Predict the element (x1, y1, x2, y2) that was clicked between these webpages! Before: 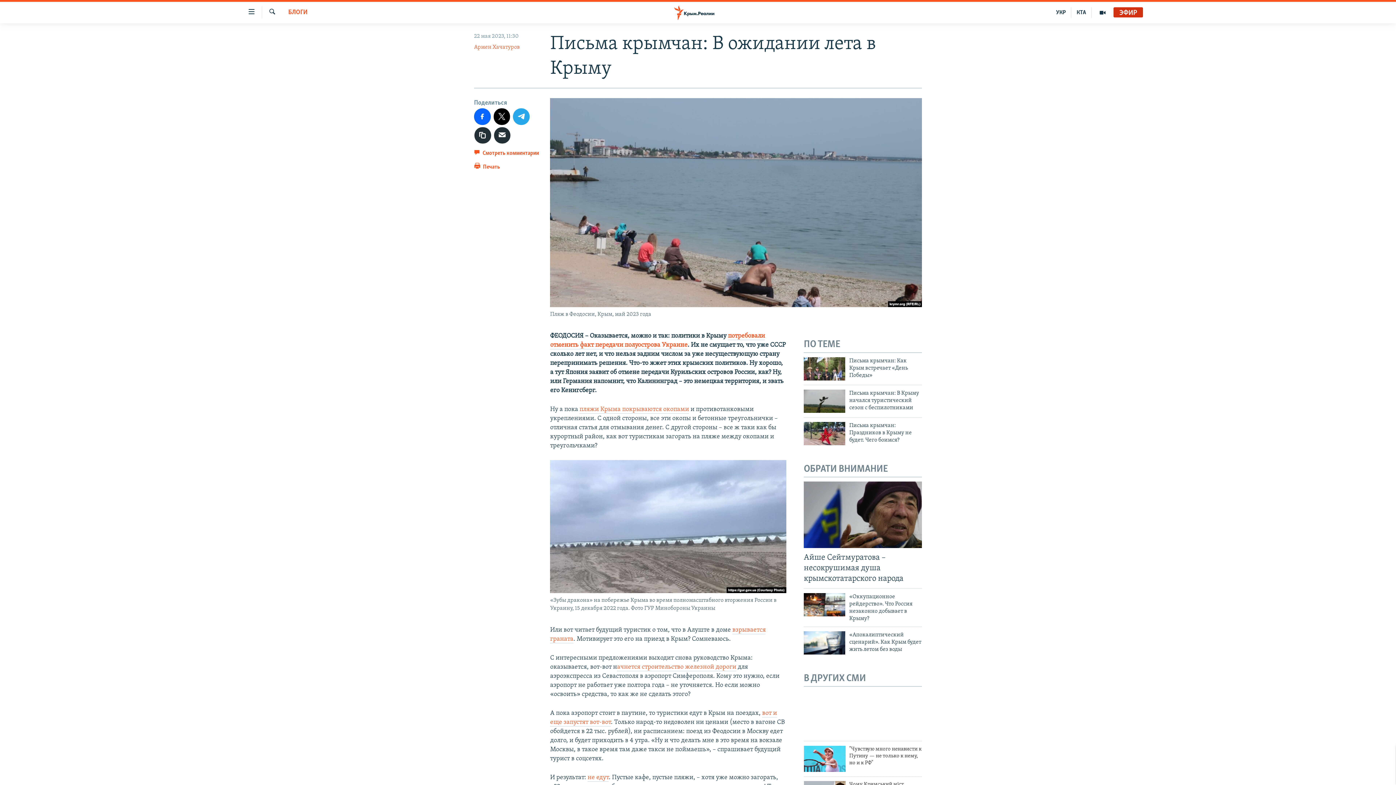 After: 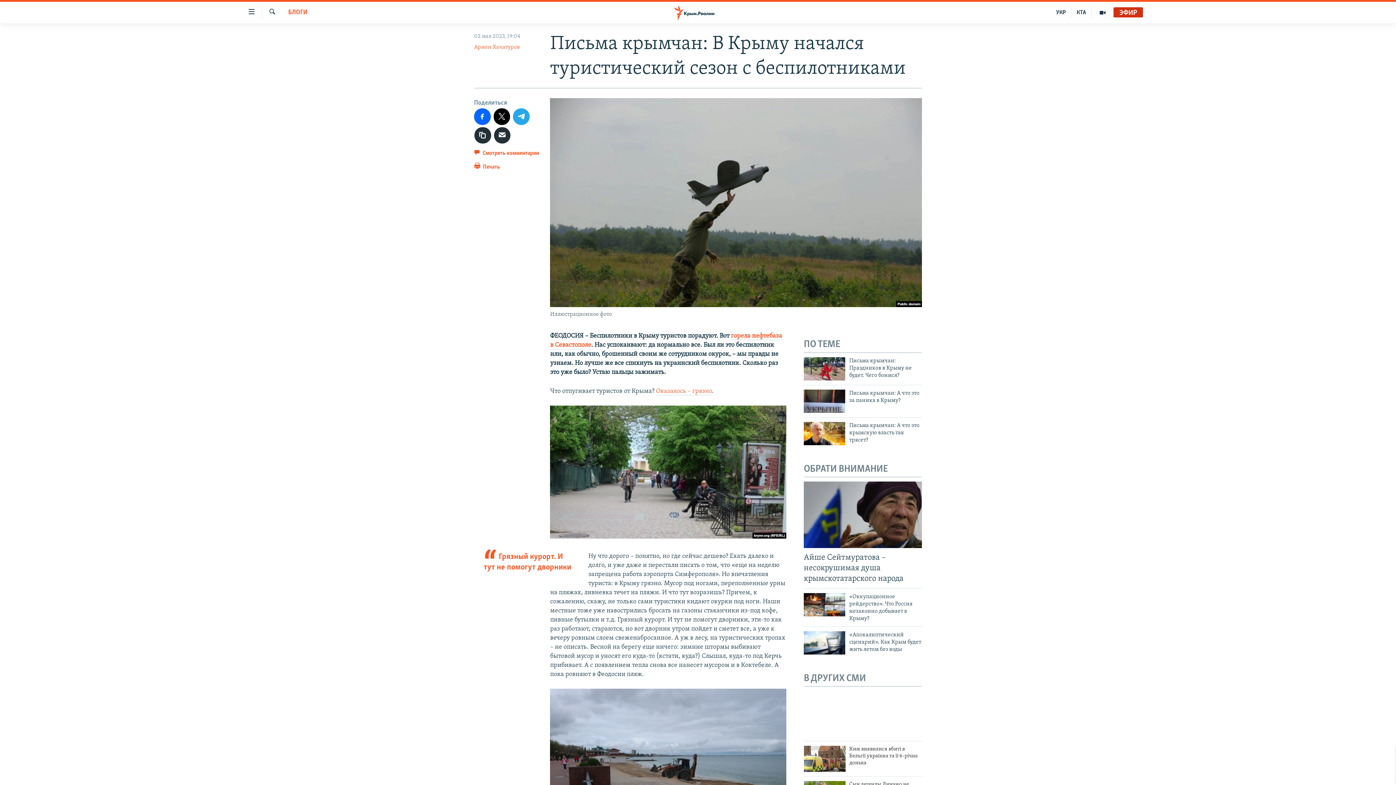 Action: bbox: (804, 389, 845, 412)